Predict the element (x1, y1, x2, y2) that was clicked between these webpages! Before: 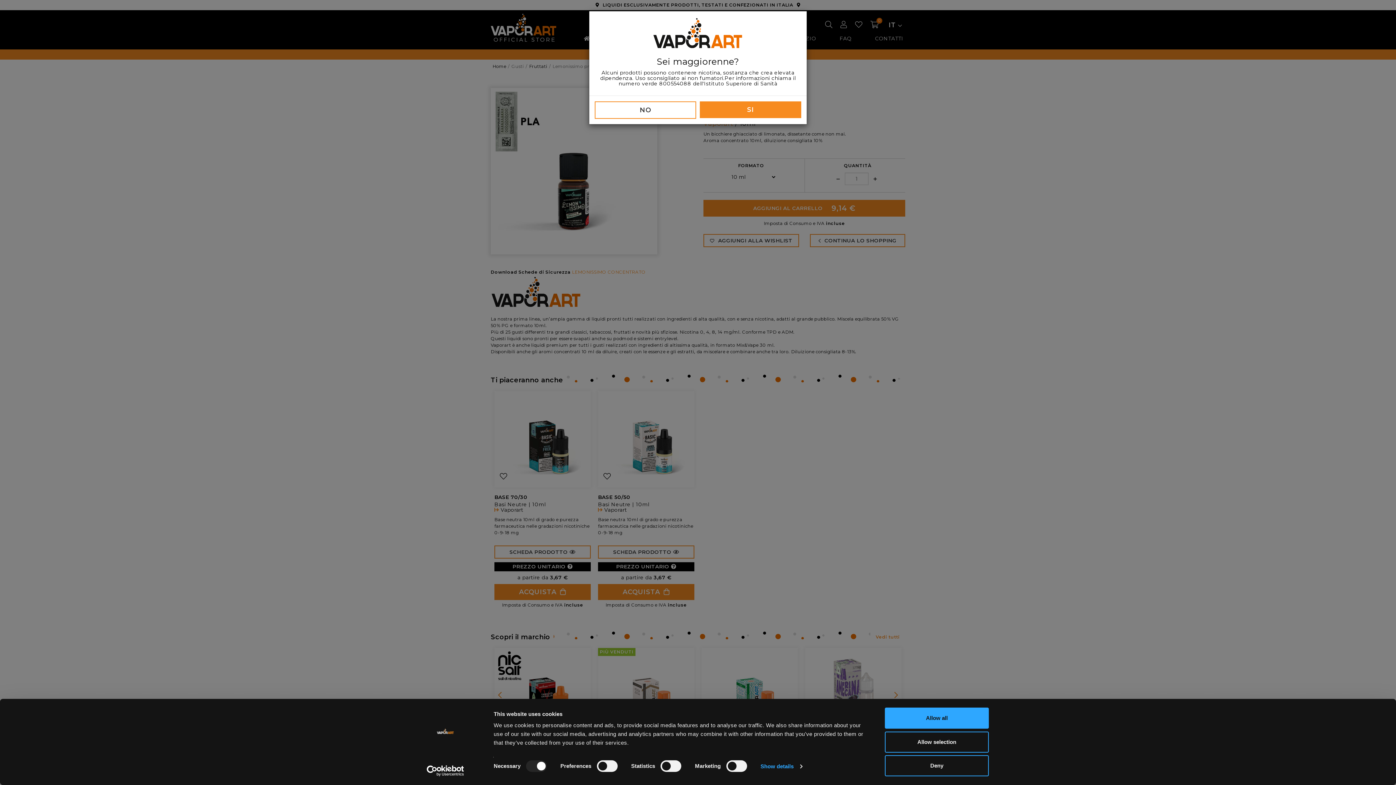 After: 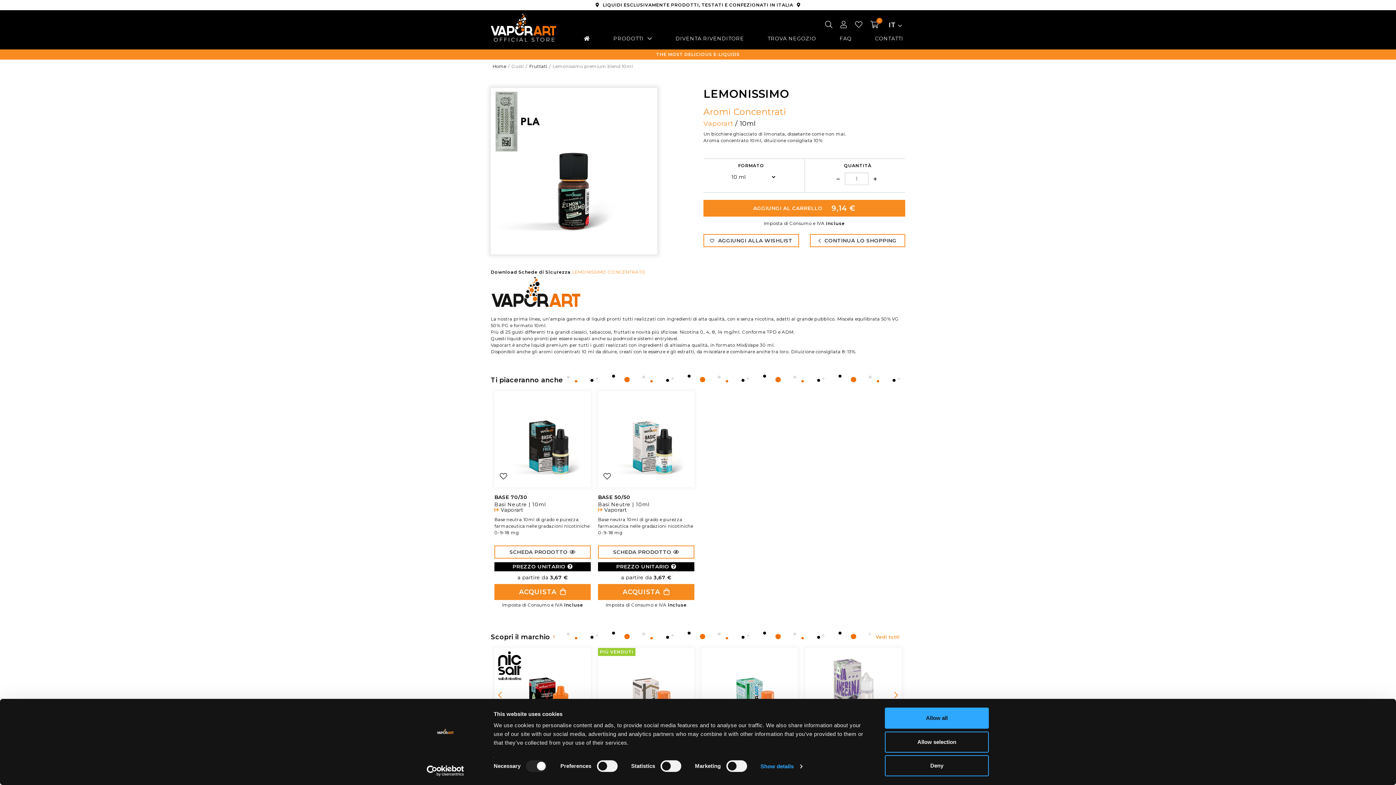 Action: bbox: (700, 101, 801, 118) label: SI